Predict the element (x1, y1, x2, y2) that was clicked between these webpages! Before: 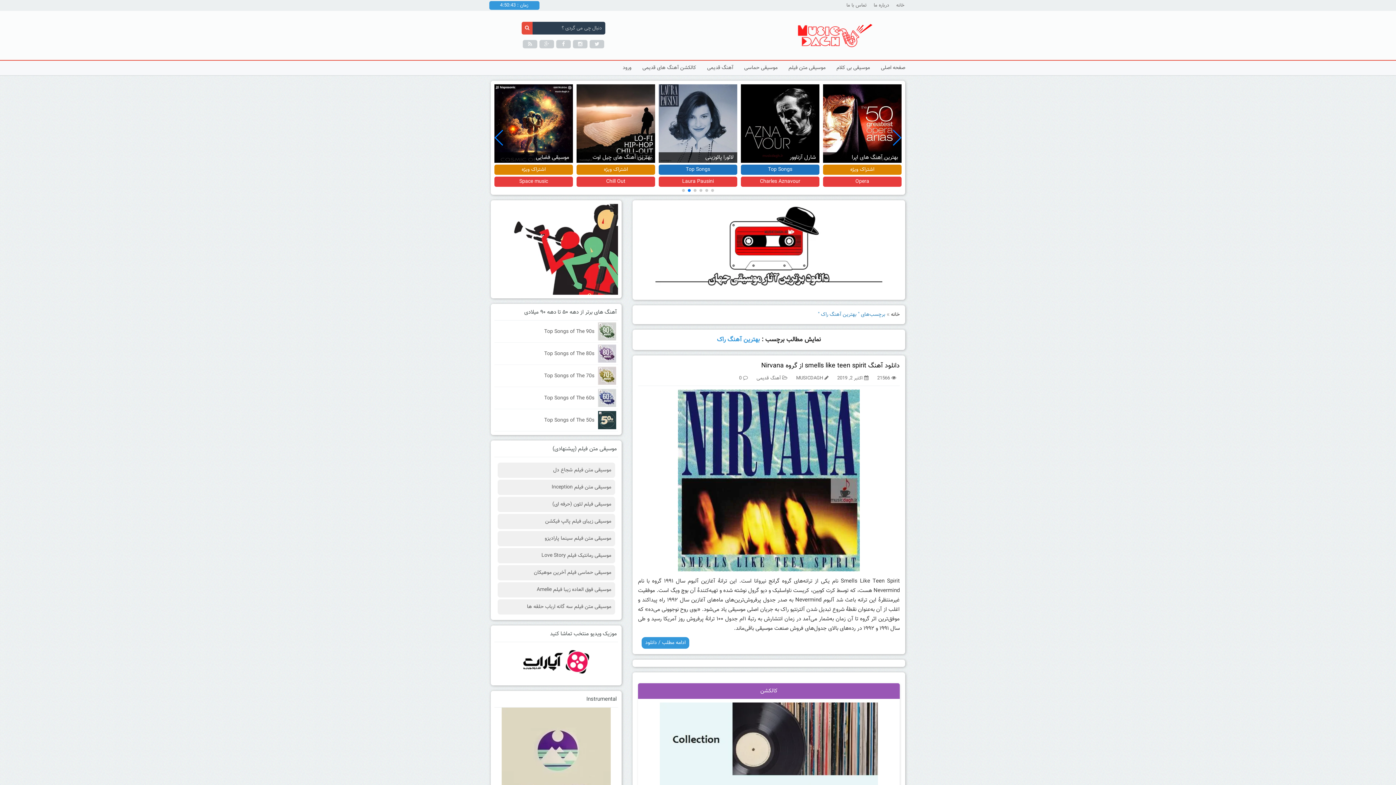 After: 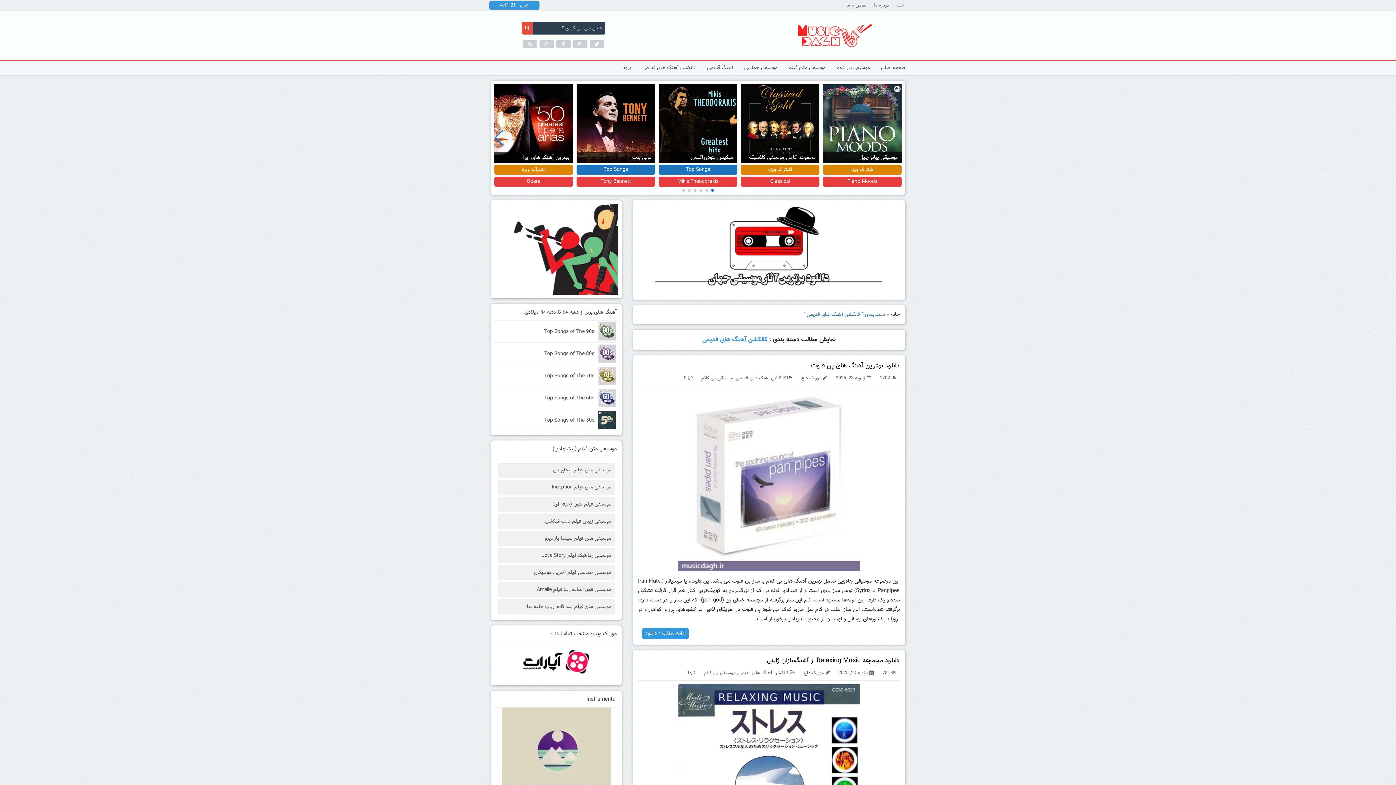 Action: bbox: (643, 702, 894, 812)